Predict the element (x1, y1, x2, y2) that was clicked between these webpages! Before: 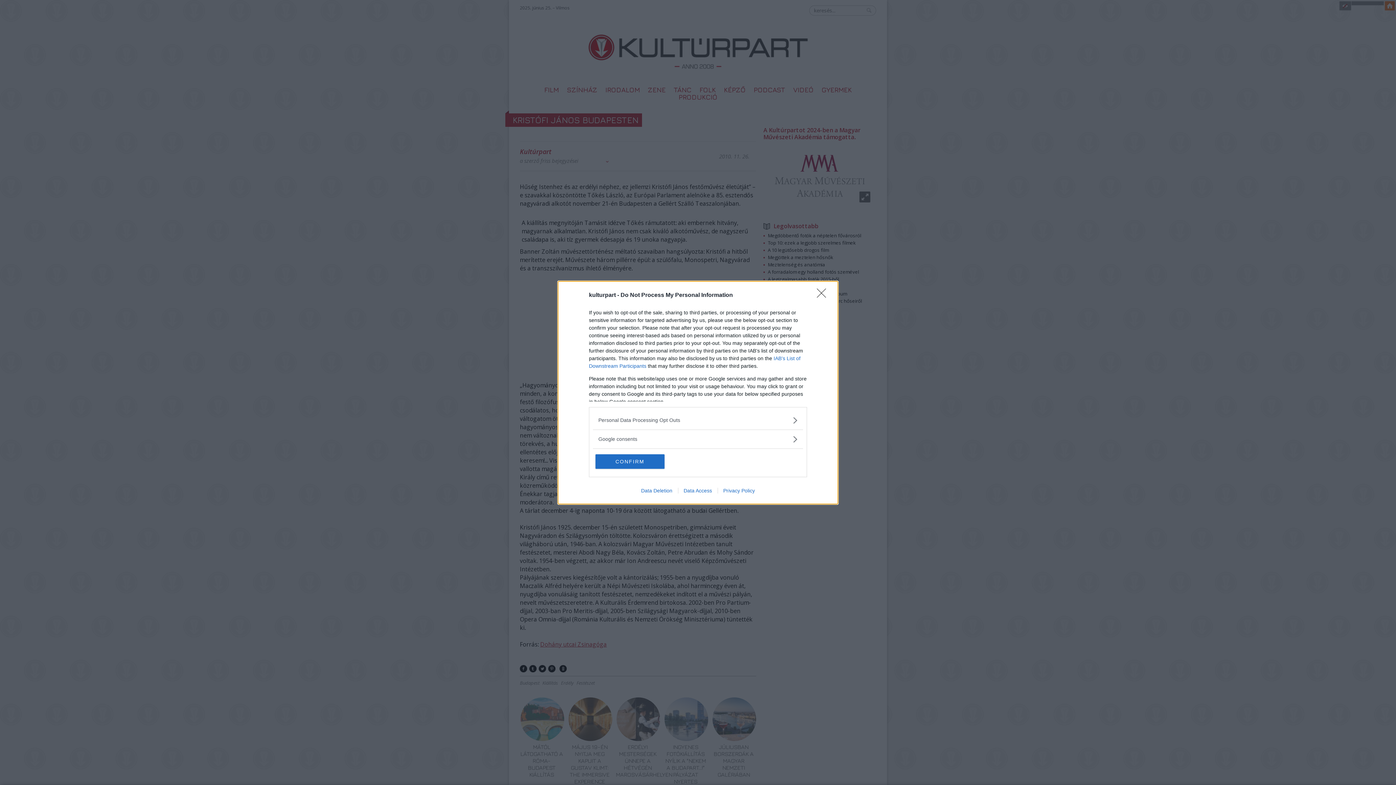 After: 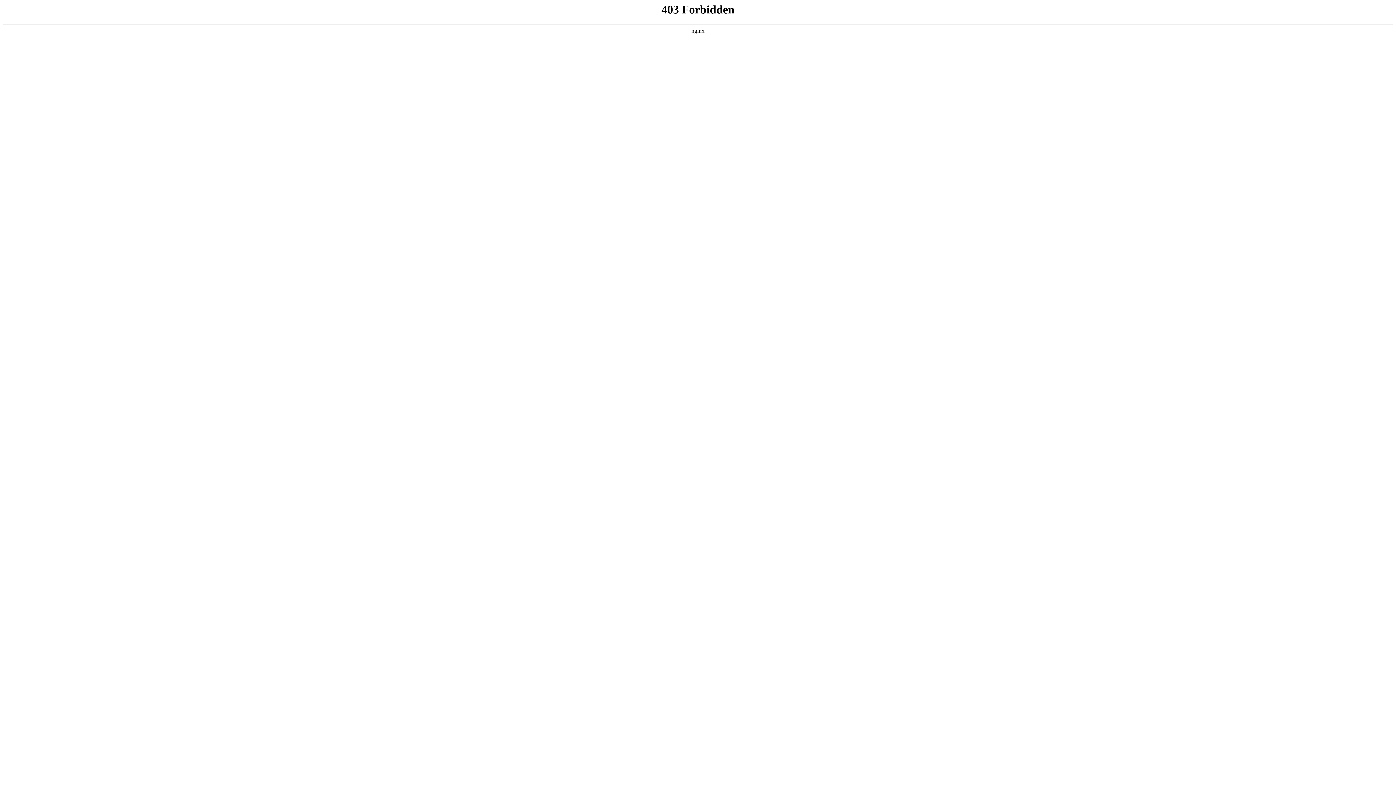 Action: label: Data Access bbox: (678, 487, 717, 493)